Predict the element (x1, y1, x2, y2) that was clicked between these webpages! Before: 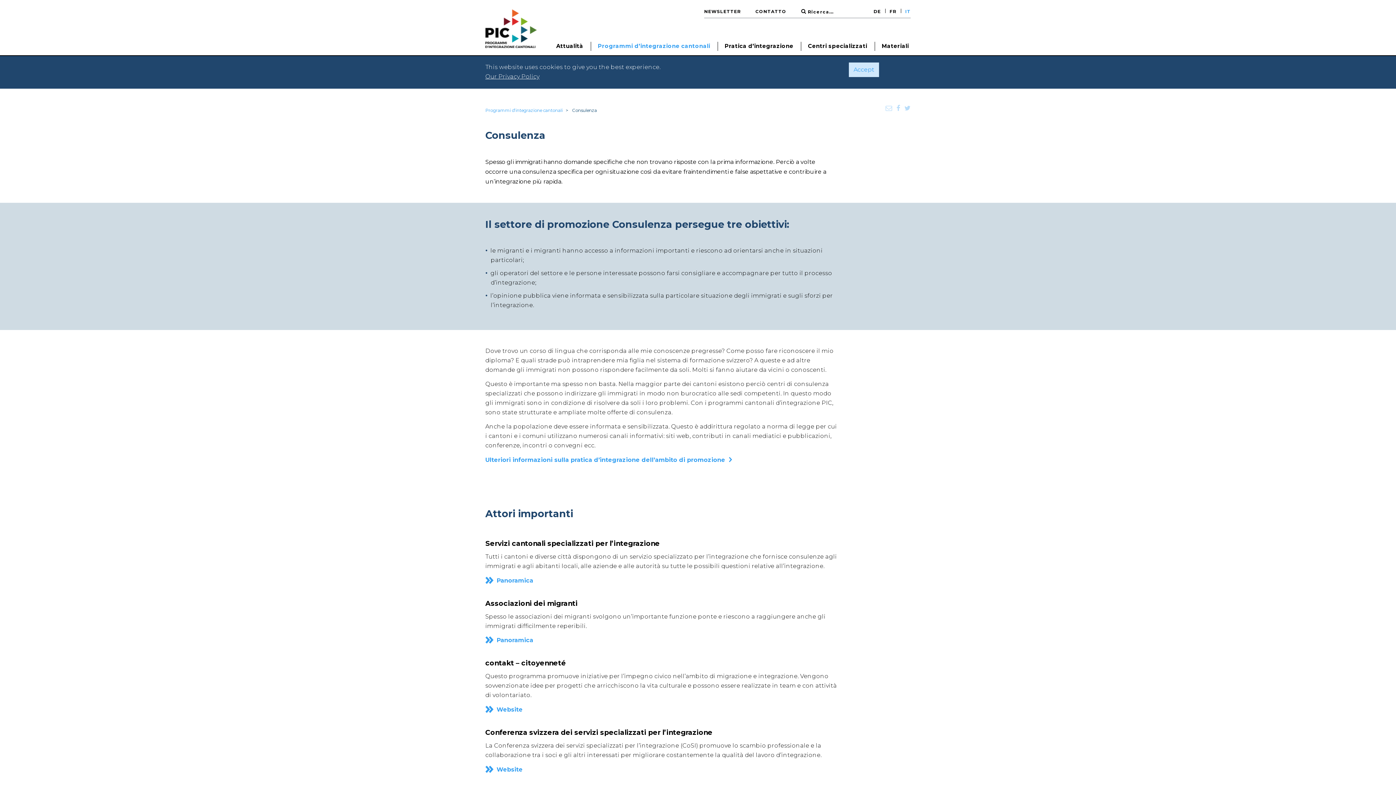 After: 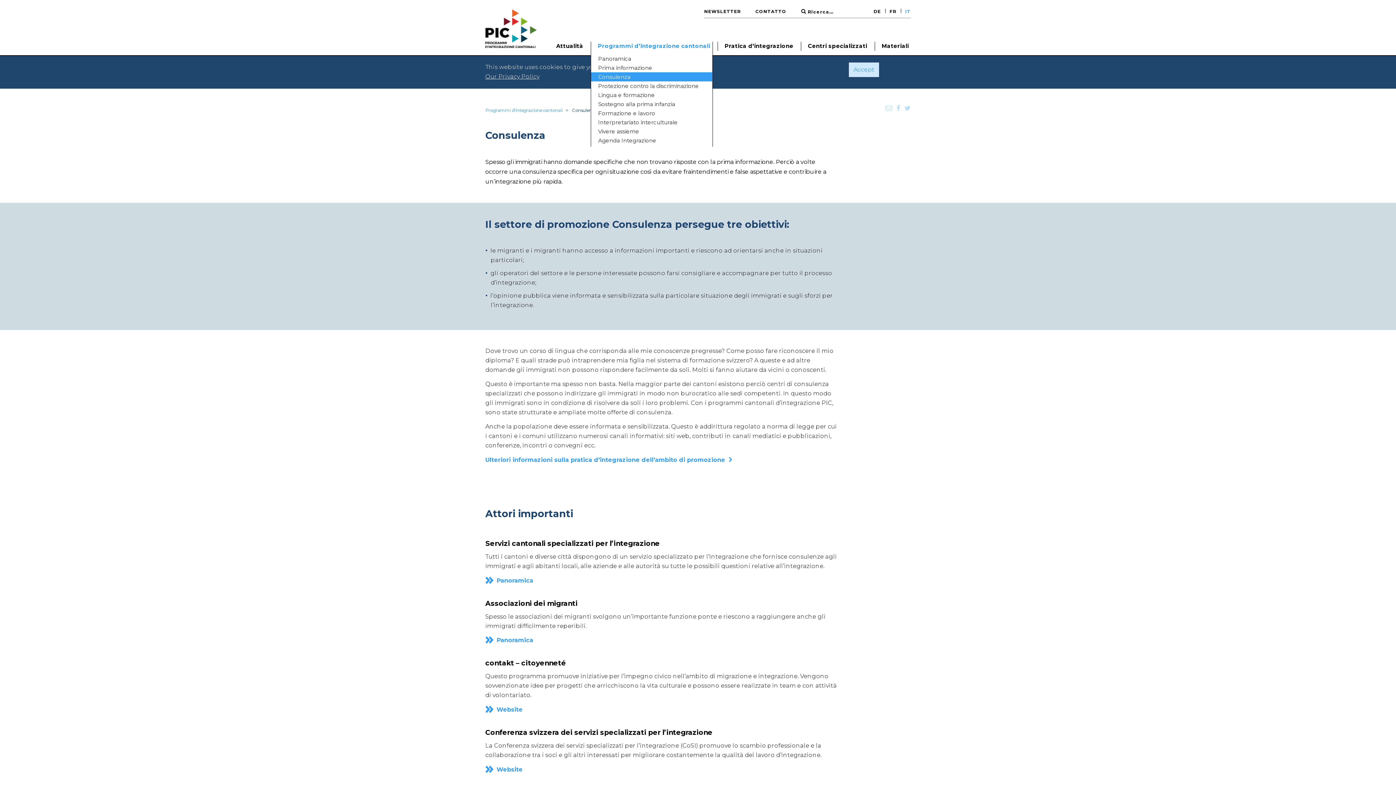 Action: bbox: (590, 37, 717, 55) label: Programmi d’integrazione cantonali